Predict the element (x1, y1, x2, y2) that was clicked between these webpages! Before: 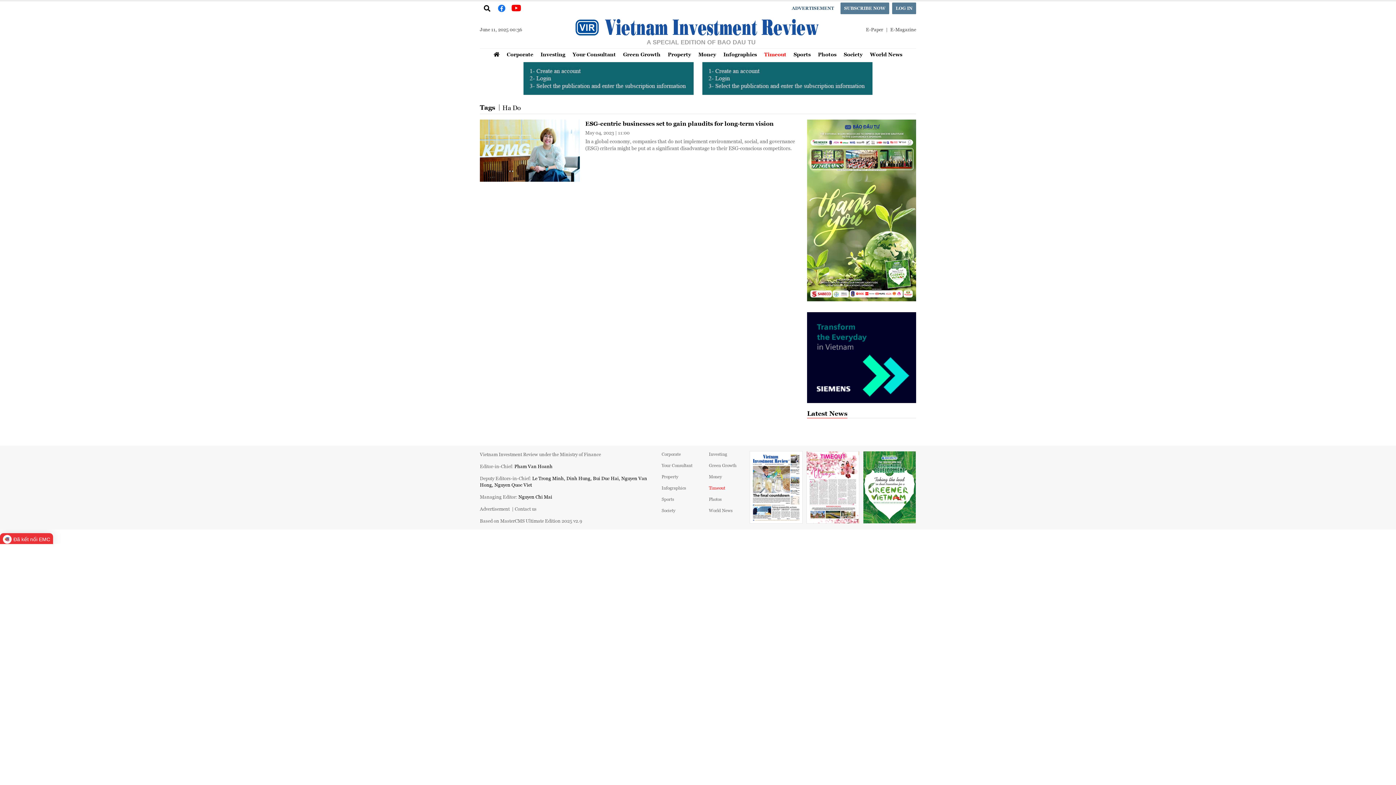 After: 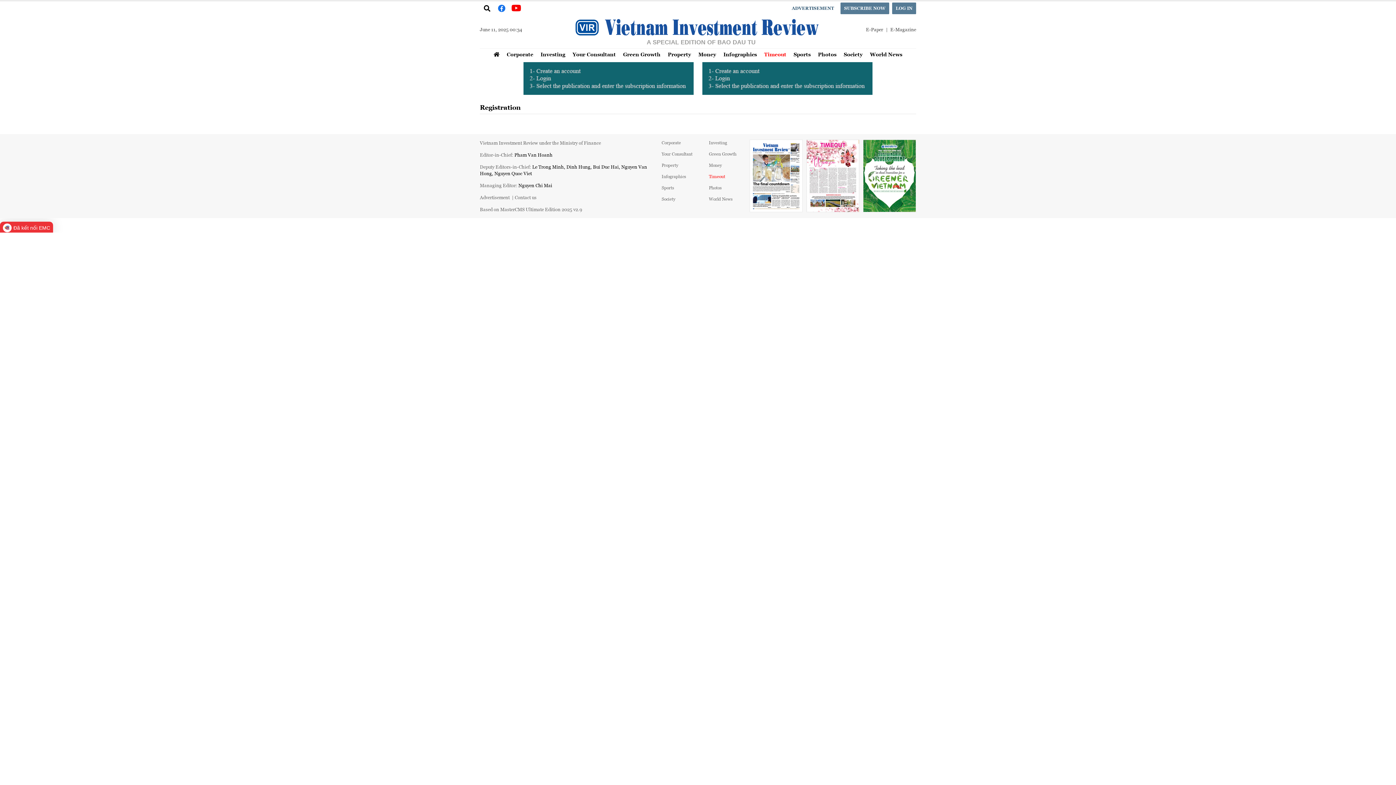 Action: label: LOG IN bbox: (892, 2, 916, 14)